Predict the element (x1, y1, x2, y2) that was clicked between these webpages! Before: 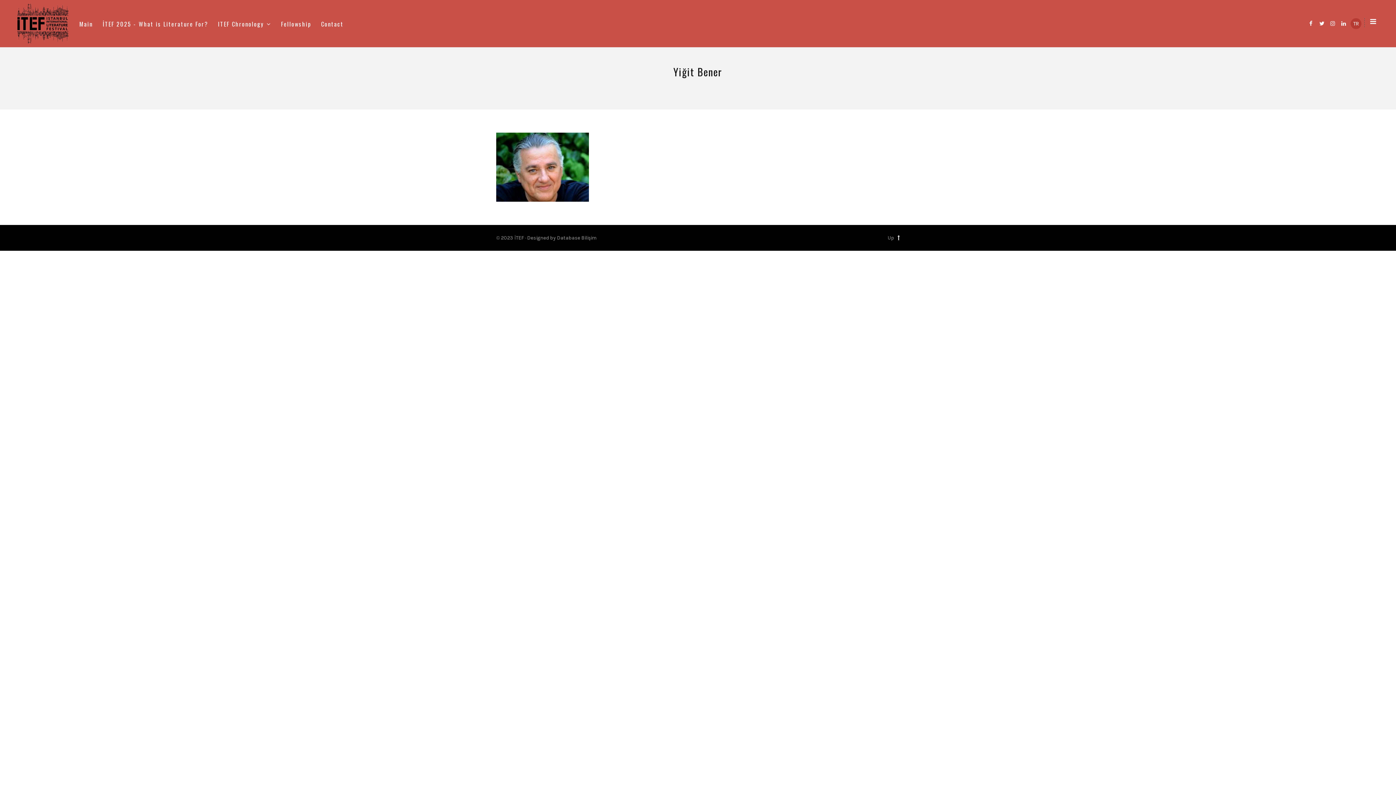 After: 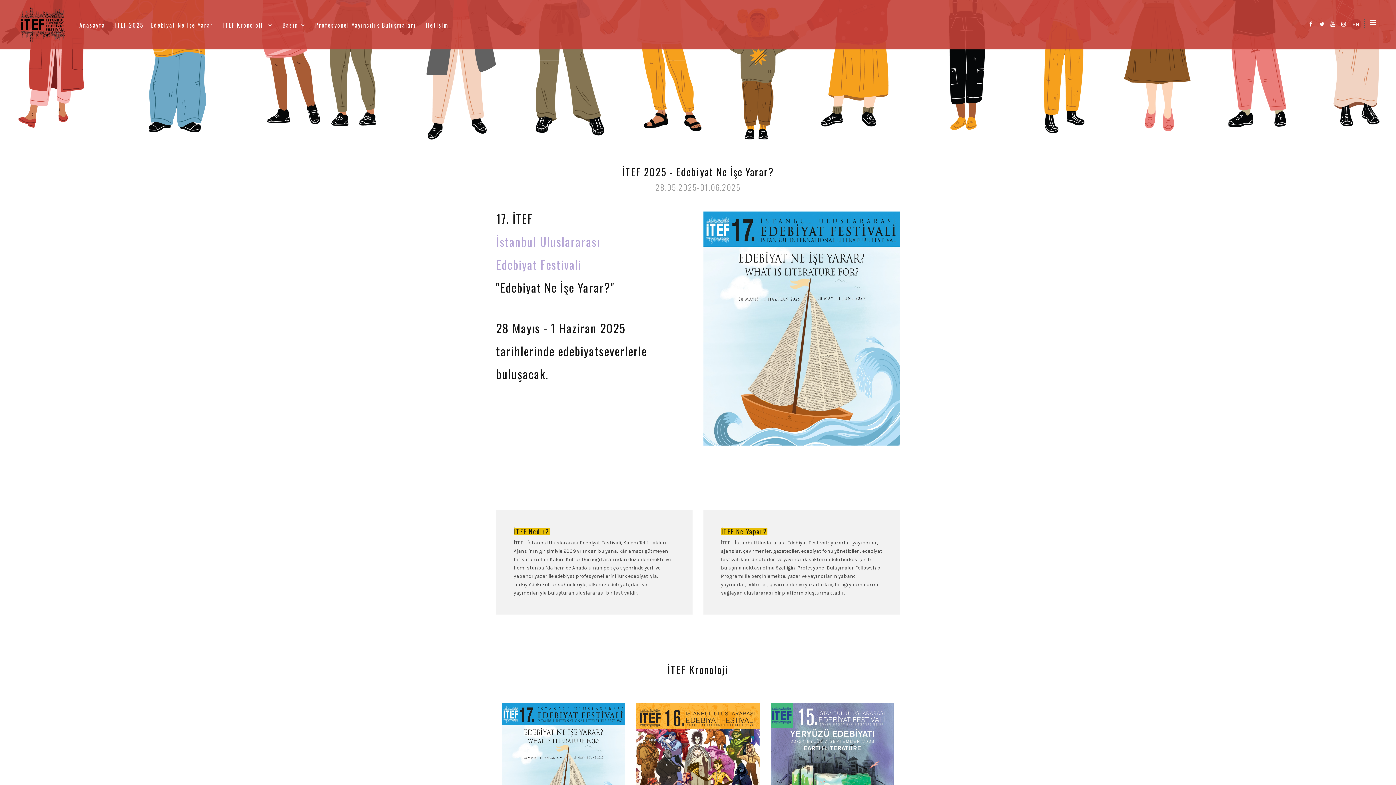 Action: label: TR bbox: (1350, 18, 1361, 28)